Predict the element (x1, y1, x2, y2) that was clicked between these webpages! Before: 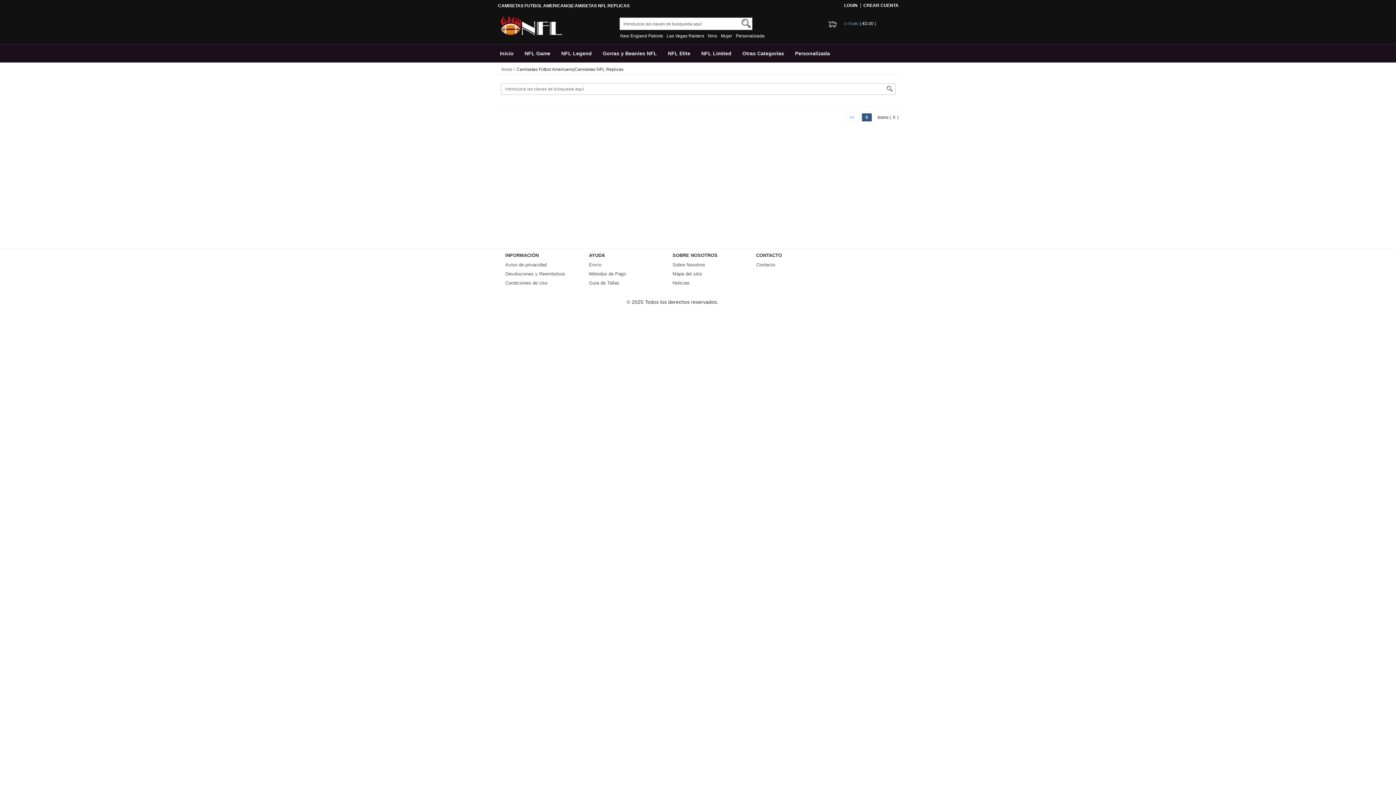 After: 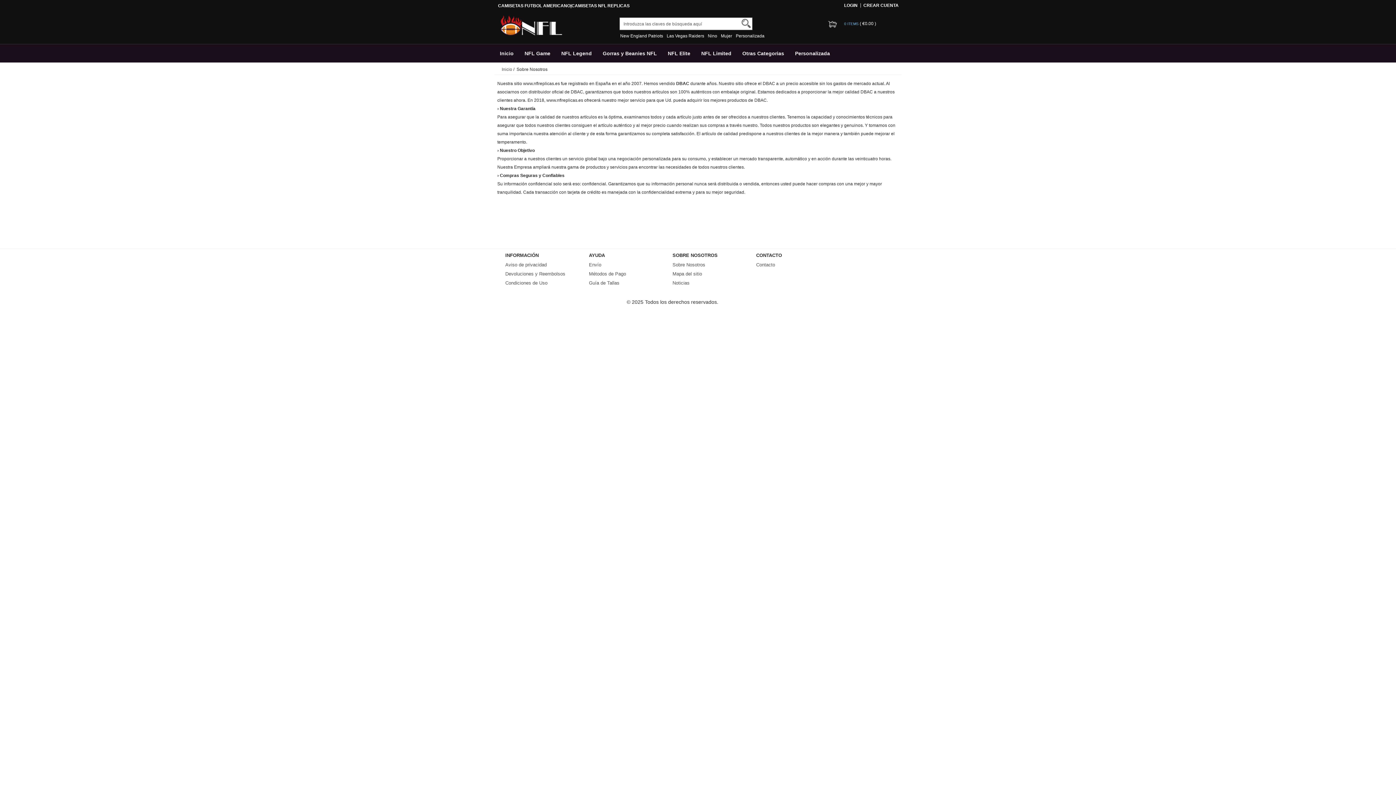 Action: bbox: (672, 262, 705, 267) label: Sobre Nosotros